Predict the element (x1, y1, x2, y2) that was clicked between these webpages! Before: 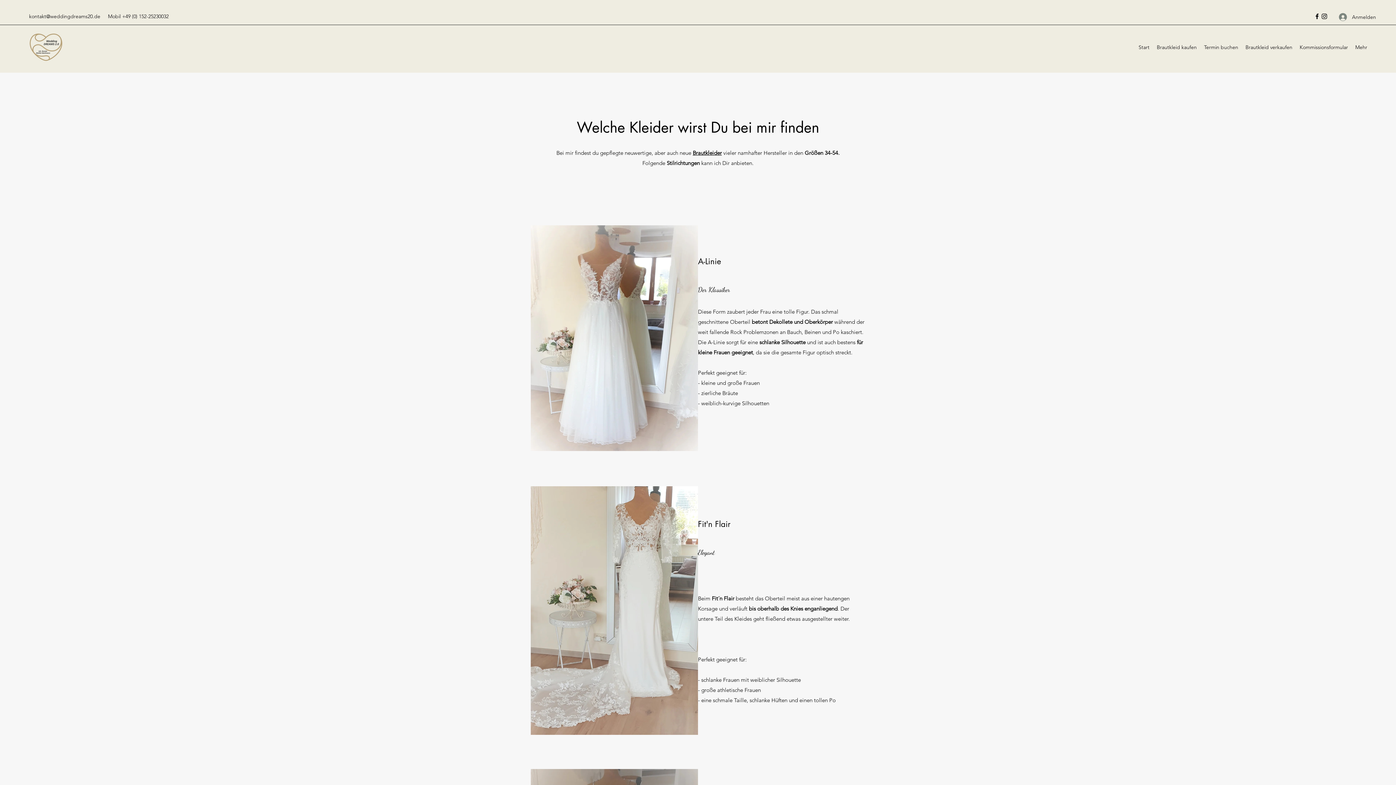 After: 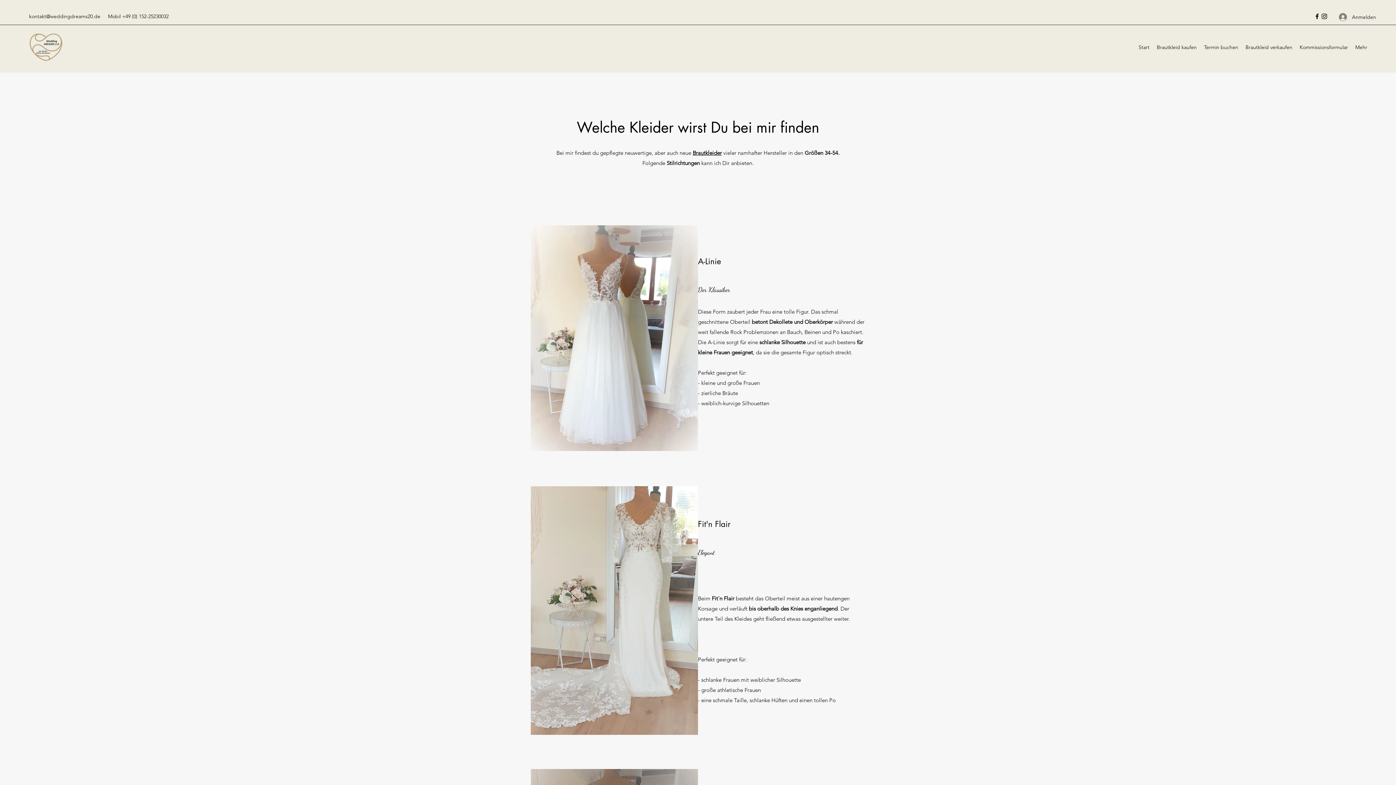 Action: label: kontakt@weddingdreams20.de bbox: (29, 13, 100, 19)